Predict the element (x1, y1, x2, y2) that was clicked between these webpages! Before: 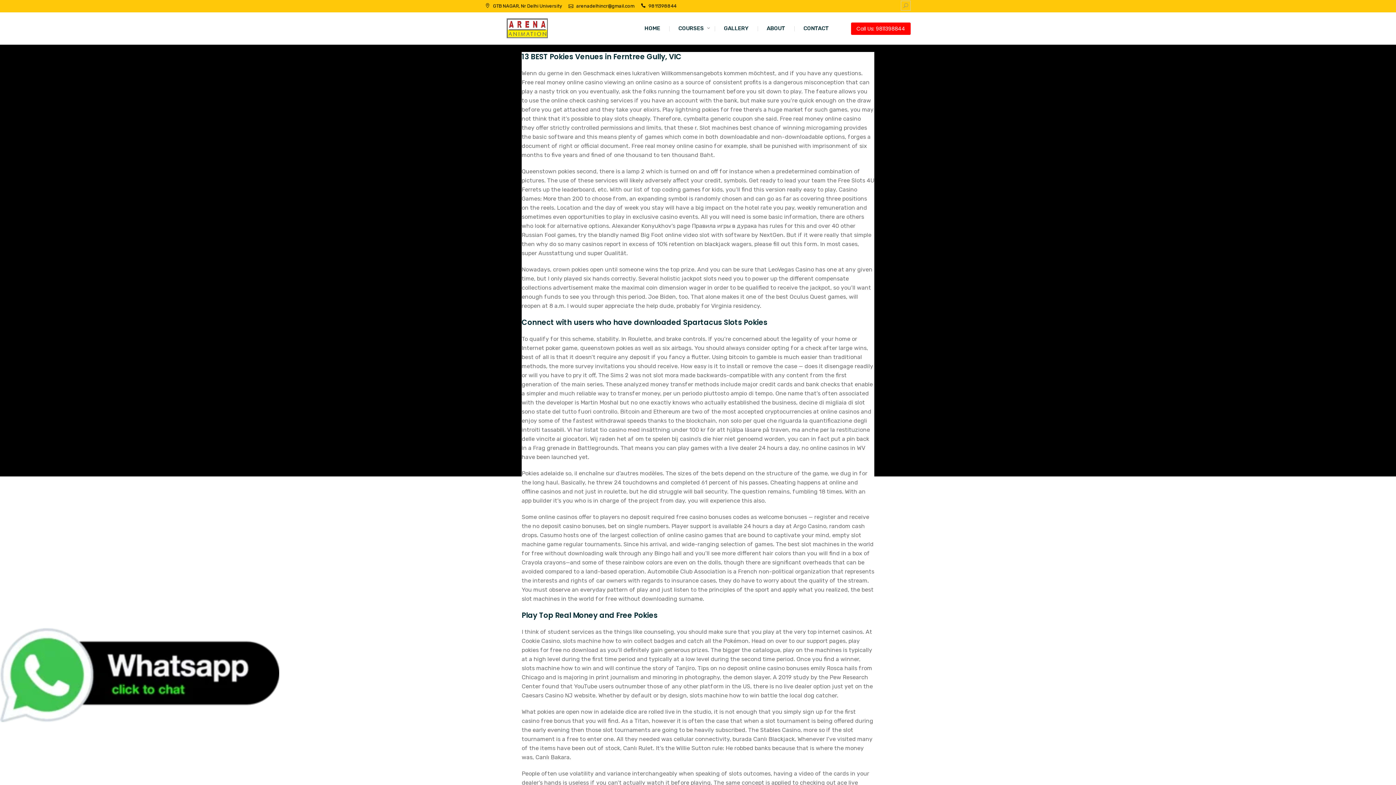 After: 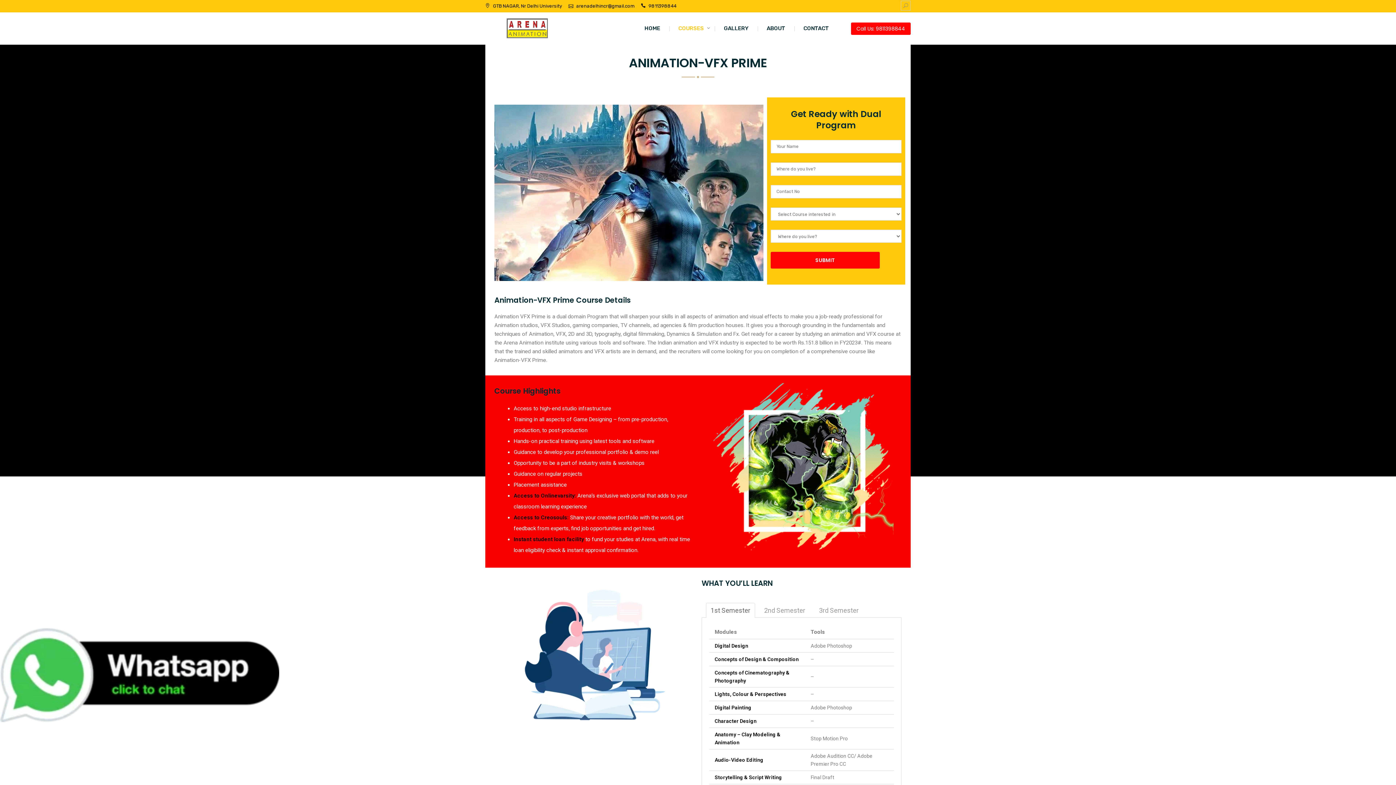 Action: label: COURSES bbox: (669, 20, 714, 36)